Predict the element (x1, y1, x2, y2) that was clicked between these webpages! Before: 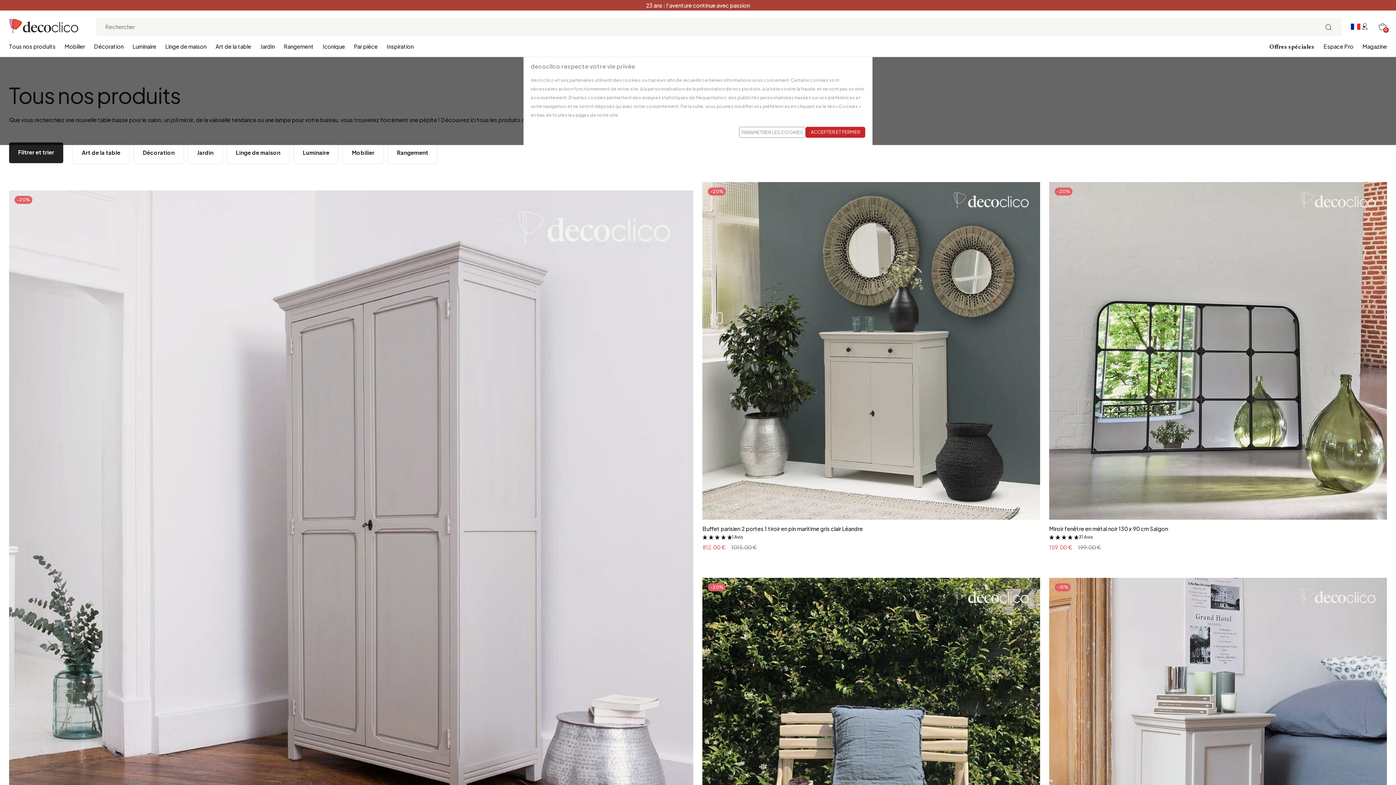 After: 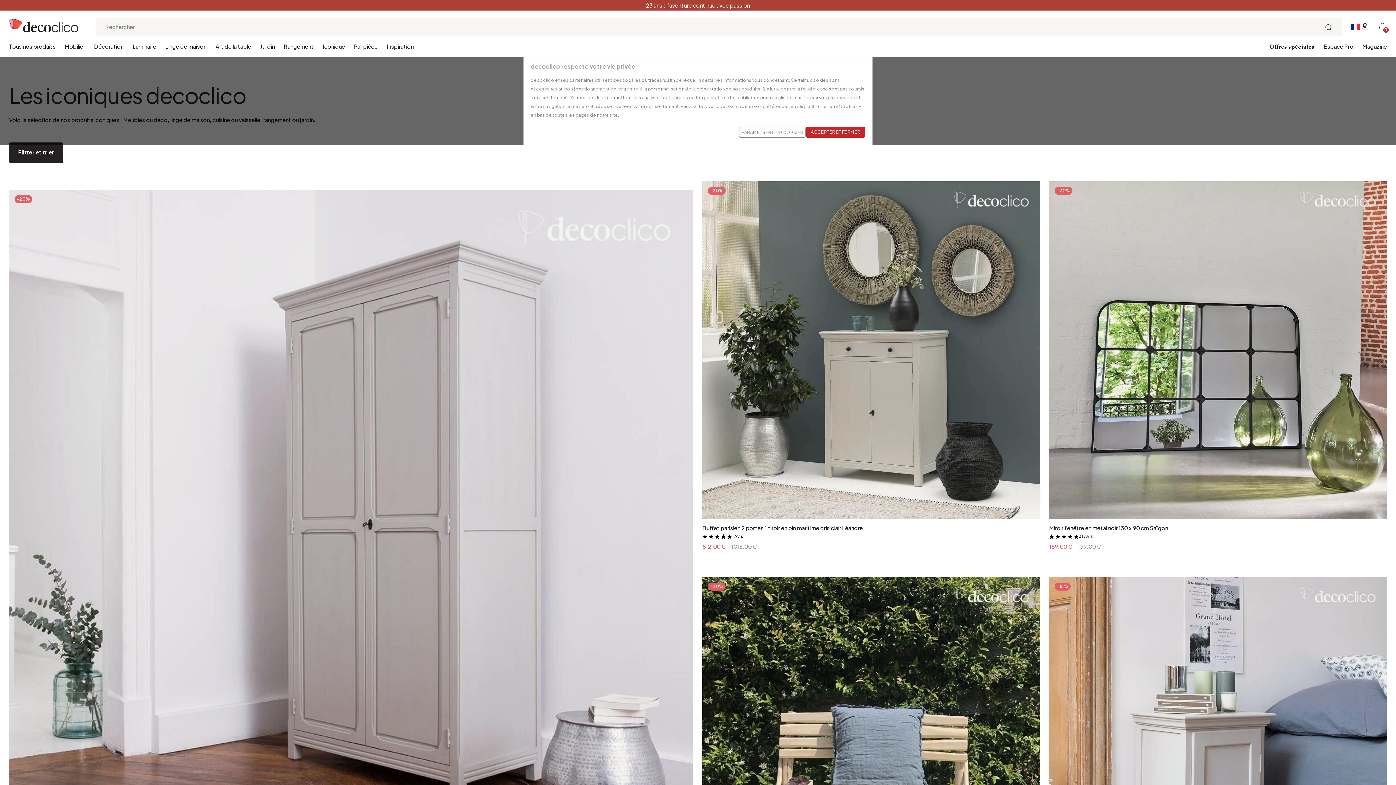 Action: label: Iconique bbox: (322, 42, 345, 57)